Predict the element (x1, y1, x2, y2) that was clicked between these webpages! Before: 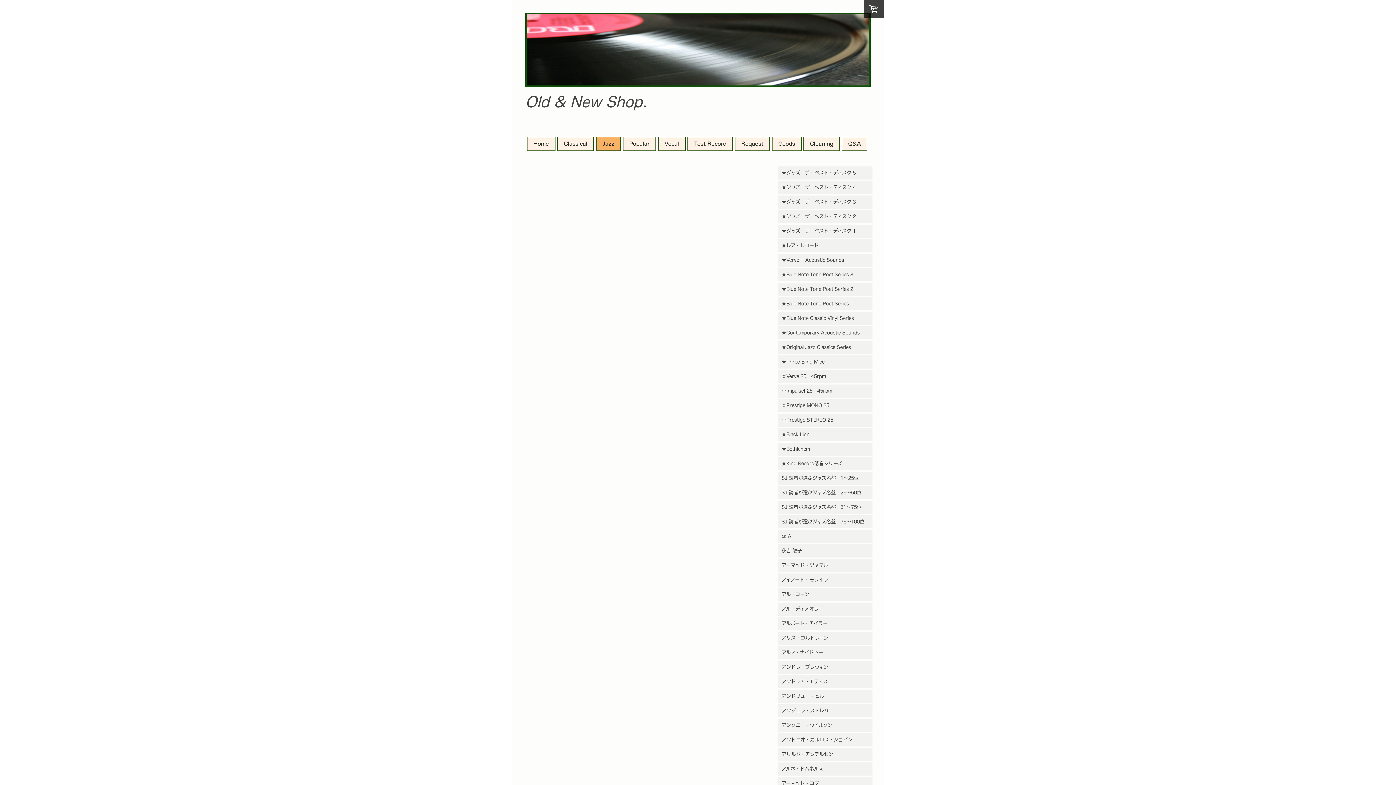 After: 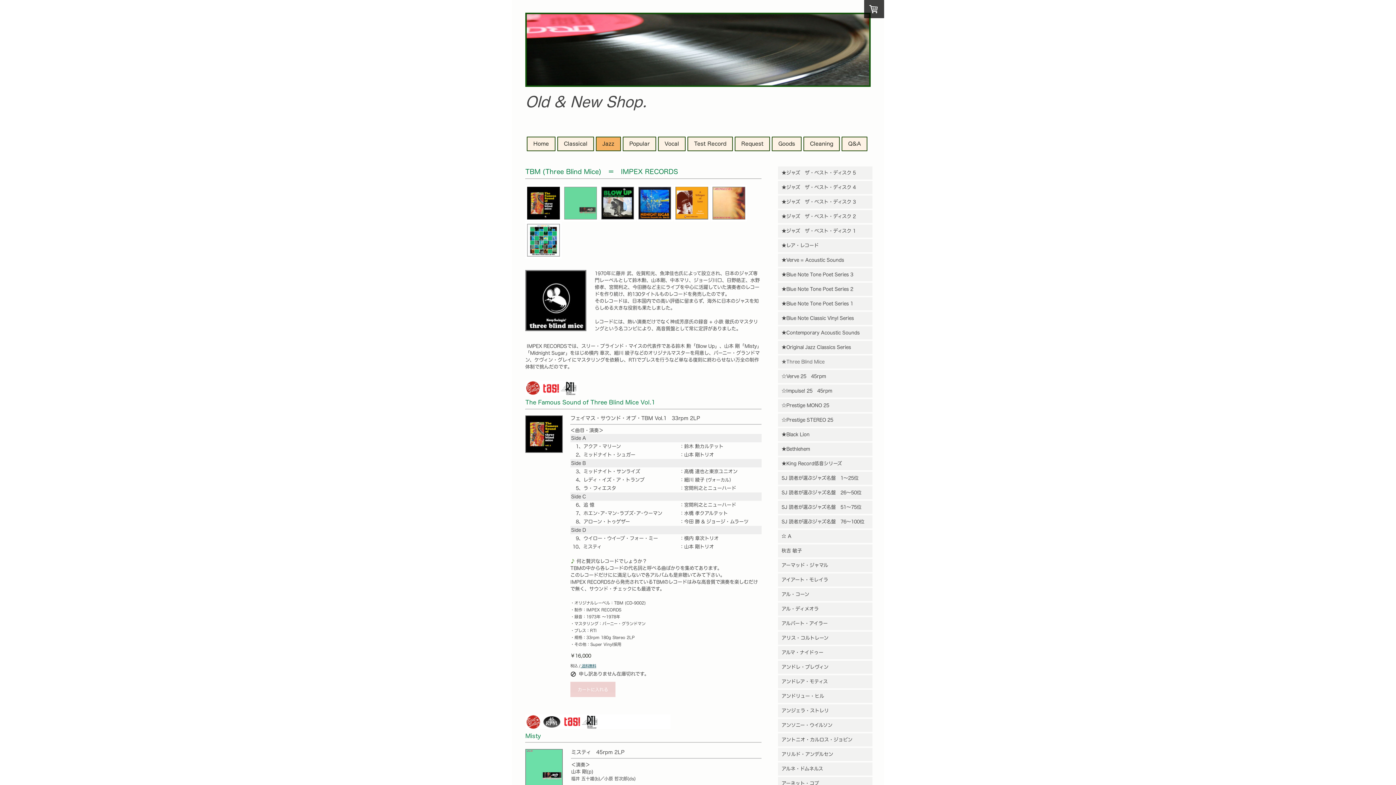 Action: label: ★Three Blind Mice bbox: (778, 355, 872, 368)